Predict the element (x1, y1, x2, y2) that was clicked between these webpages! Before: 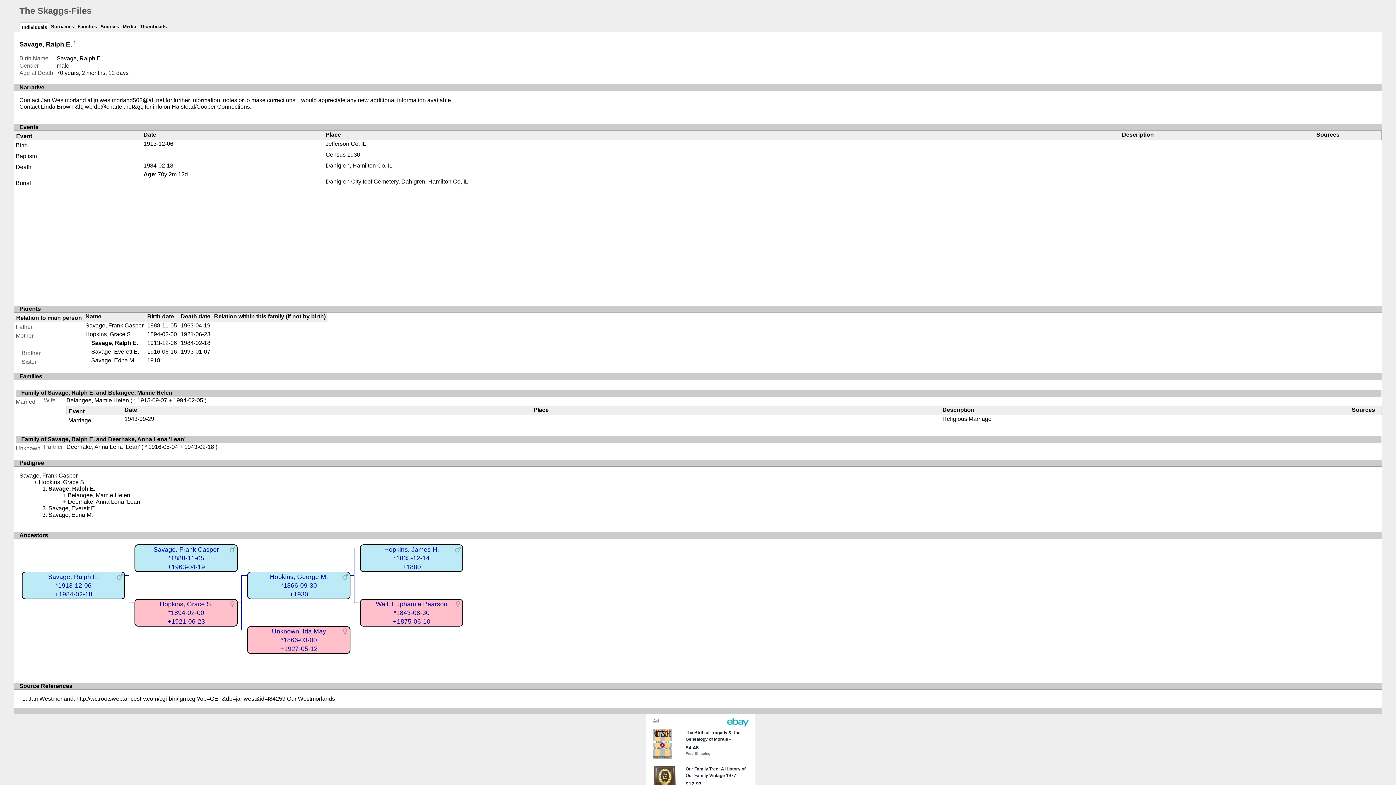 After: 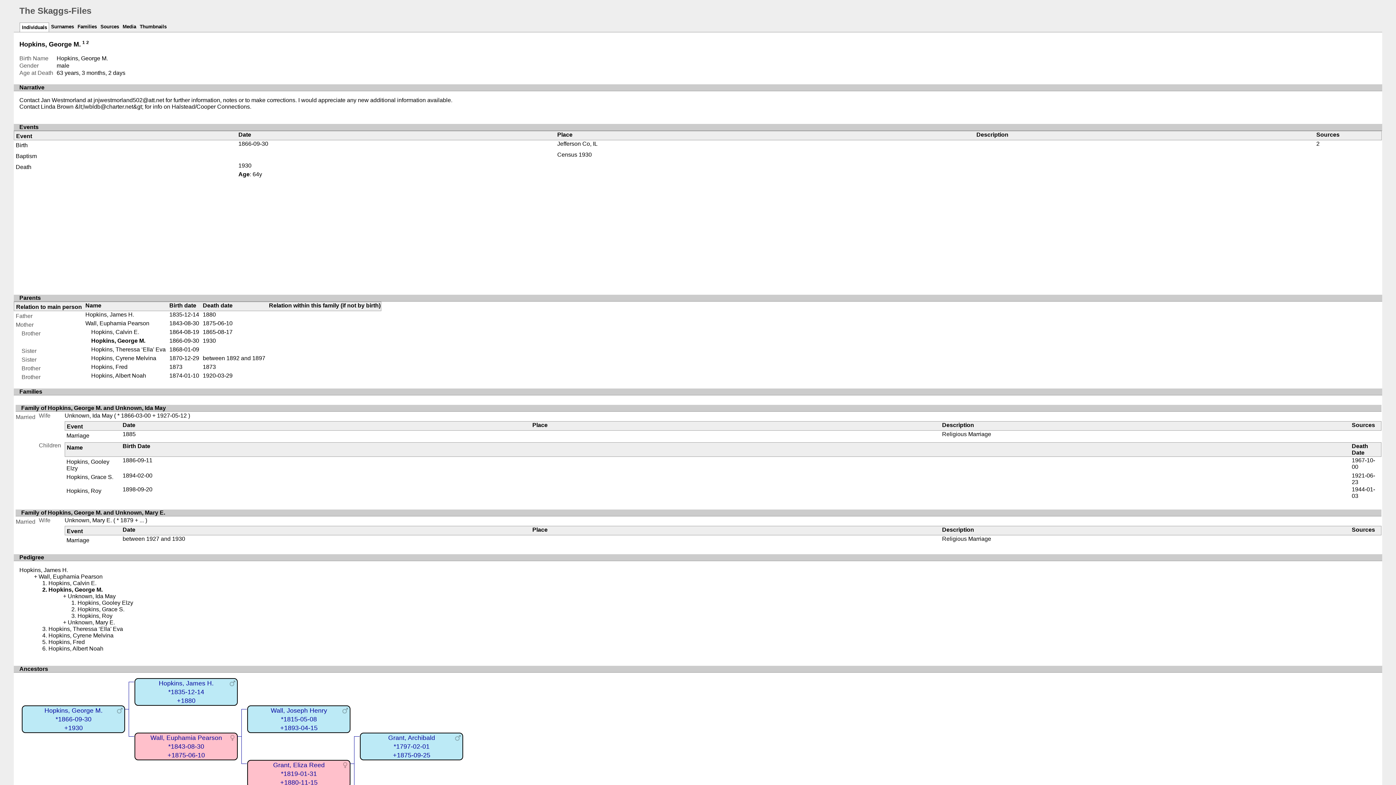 Action: label: Hopkins, George M.
*1866-09-30
+1930 bbox: (247, 571, 350, 599)